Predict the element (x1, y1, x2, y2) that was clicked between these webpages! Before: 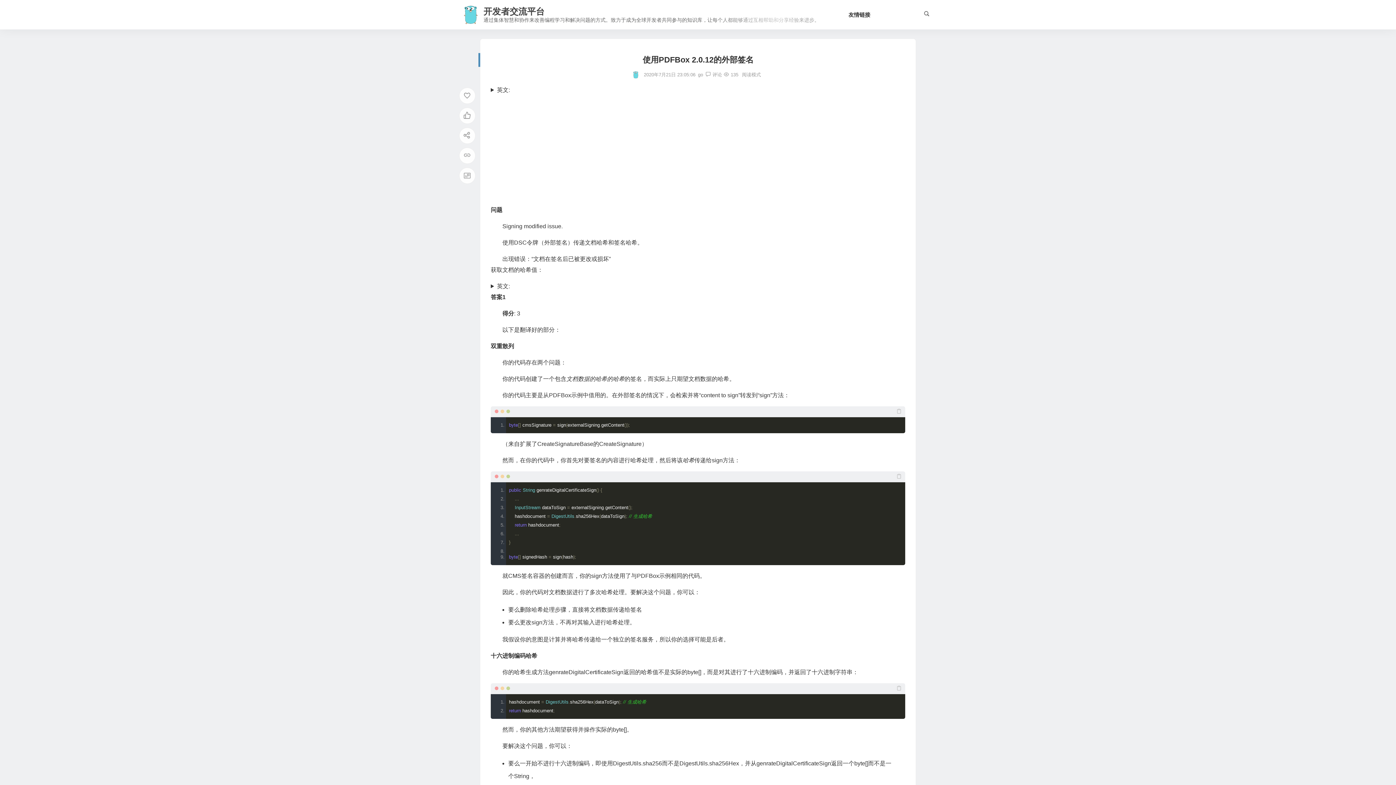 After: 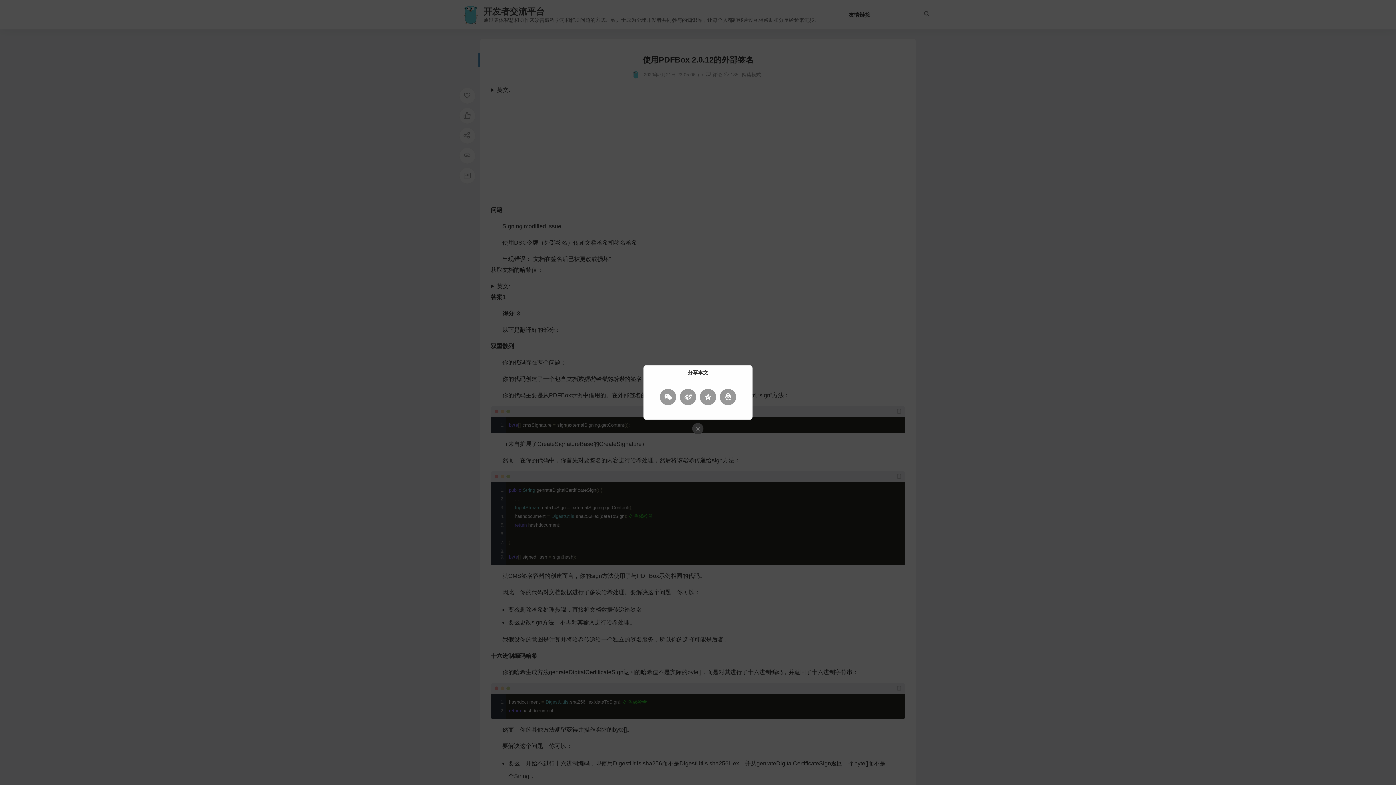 Action: bbox: (459, 127, 475, 144)